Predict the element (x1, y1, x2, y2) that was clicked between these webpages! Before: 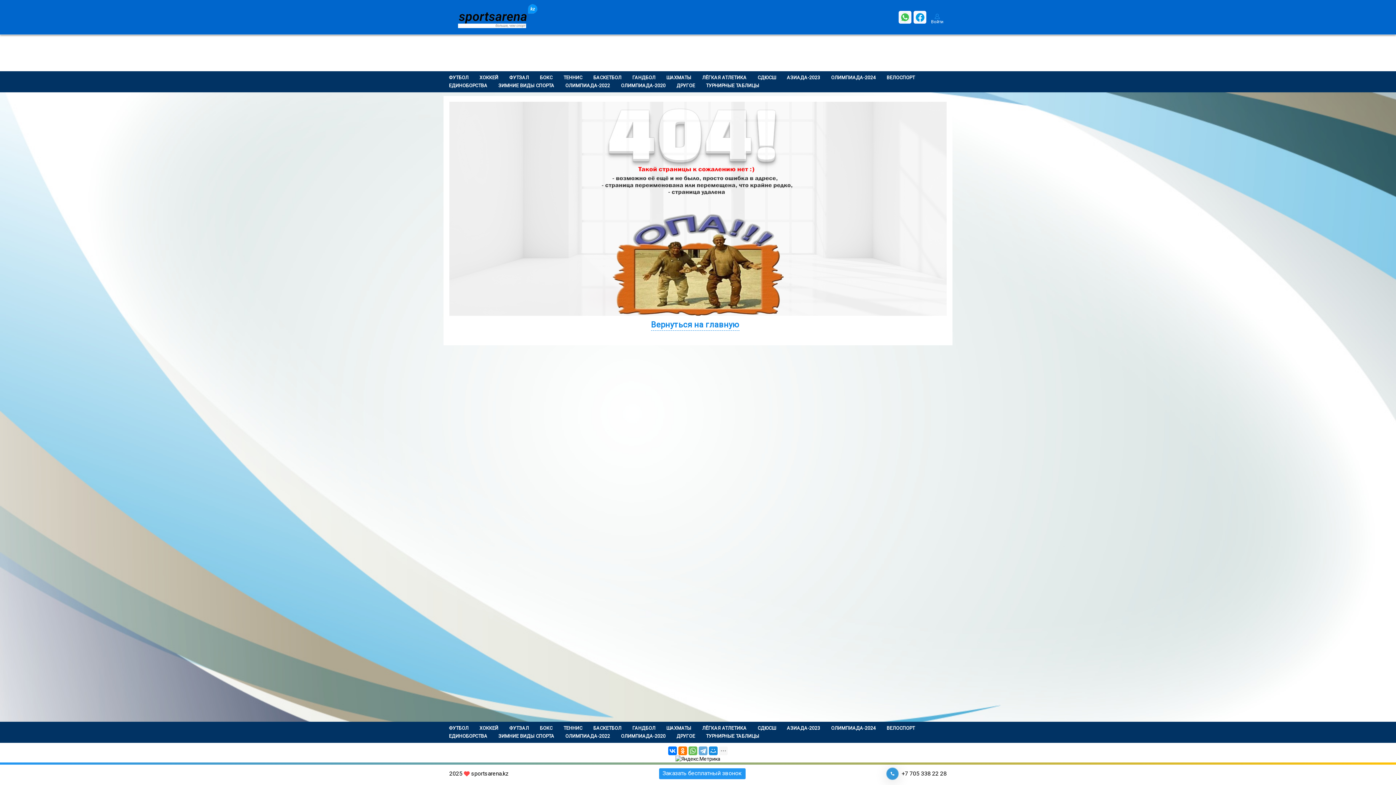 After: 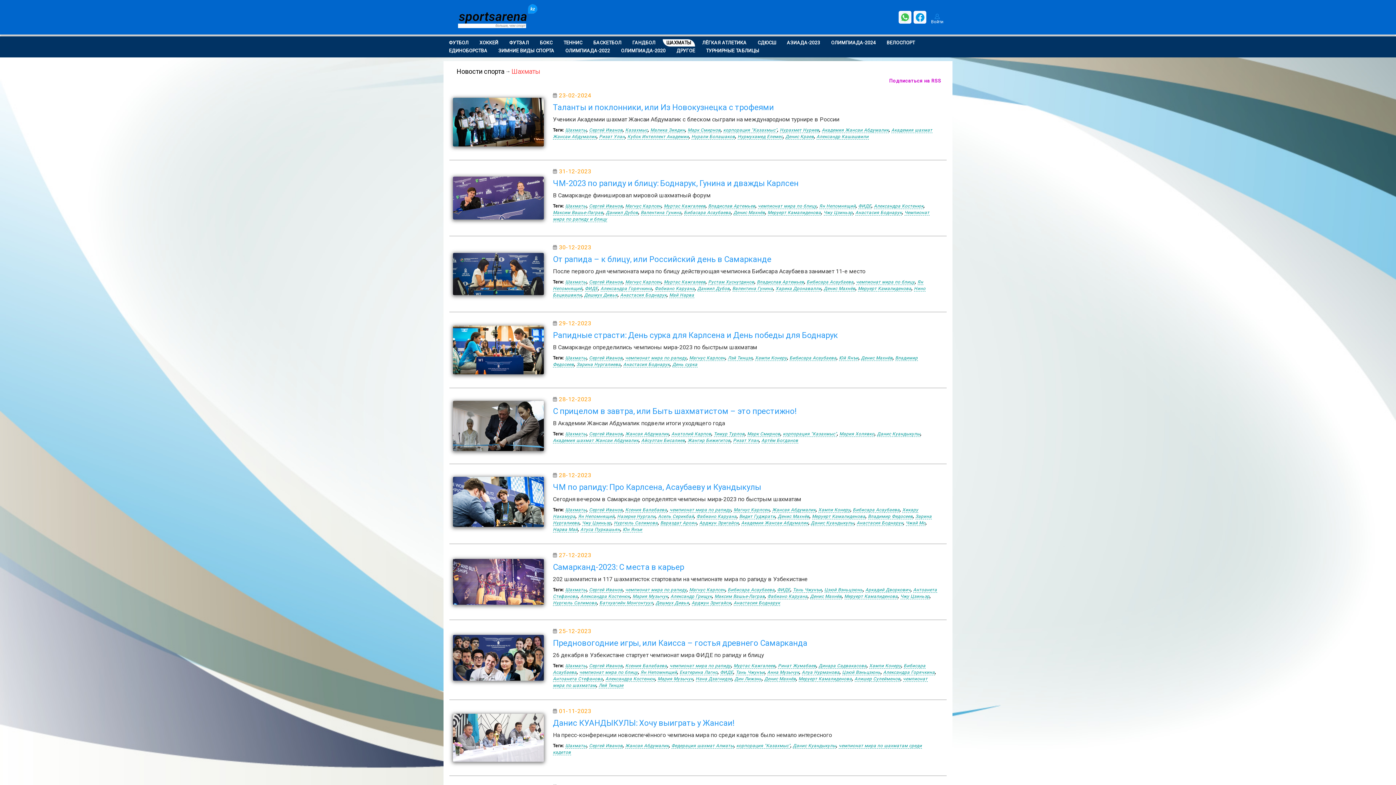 Action: bbox: (662, 74, 695, 81) label: ШАХМАТЫ